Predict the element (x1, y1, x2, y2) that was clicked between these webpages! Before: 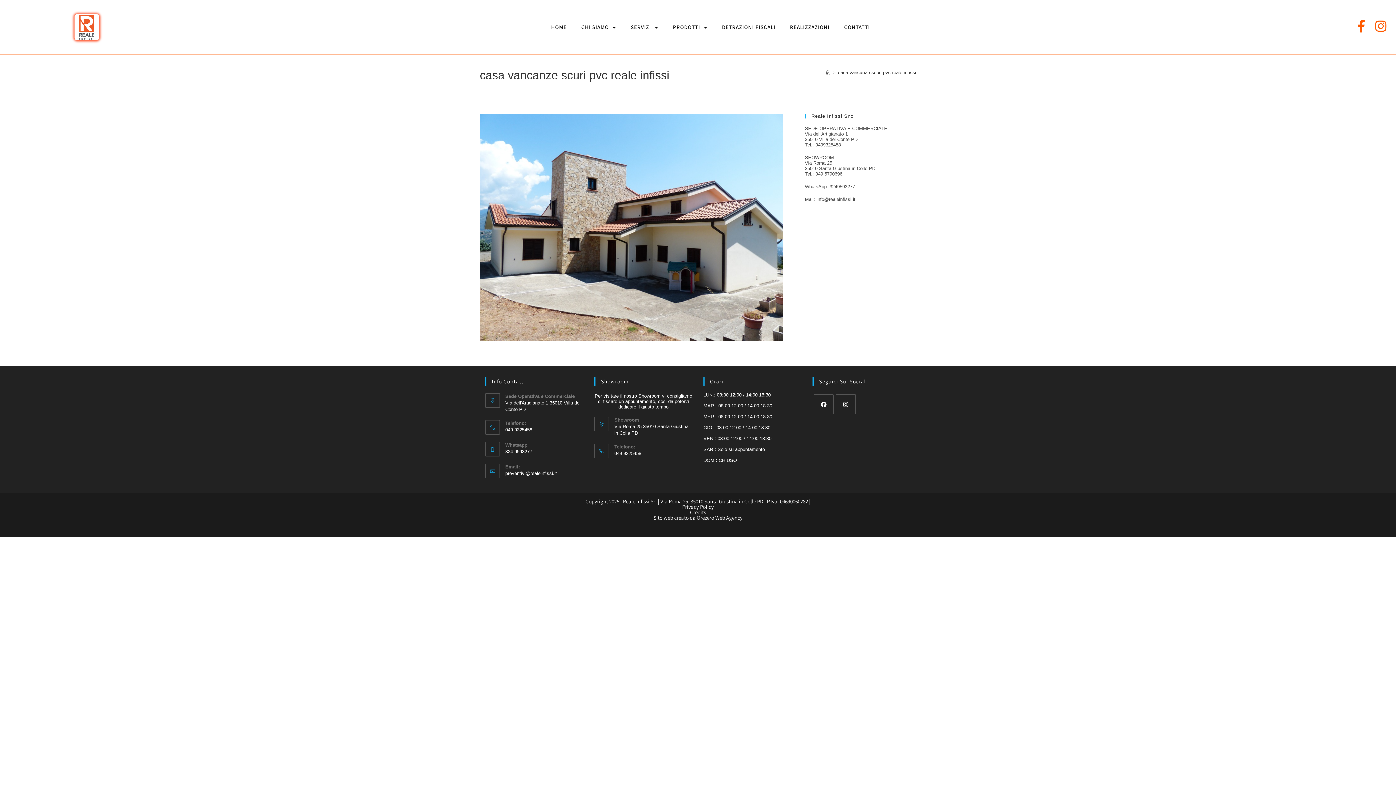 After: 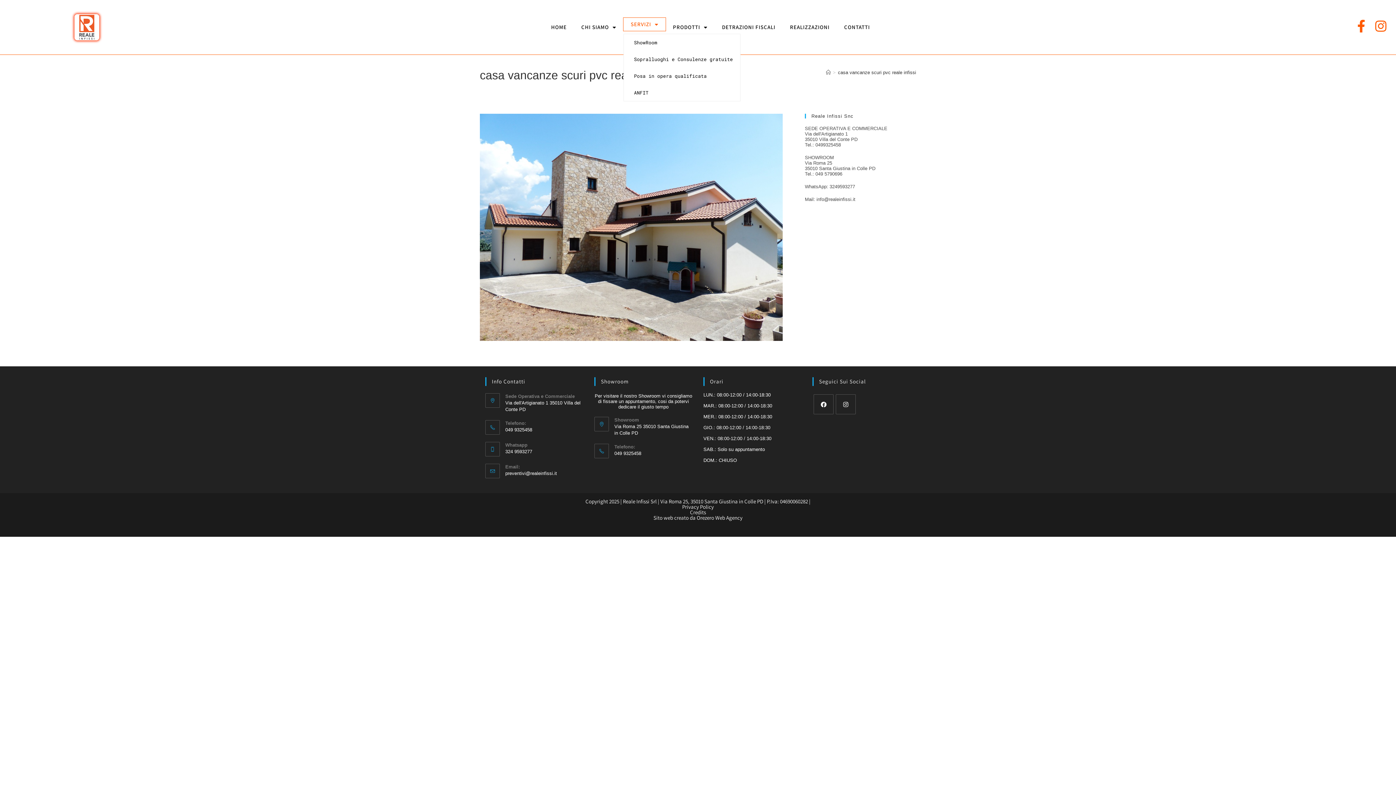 Action: bbox: (623, 20, 665, 33) label: SERVIZI